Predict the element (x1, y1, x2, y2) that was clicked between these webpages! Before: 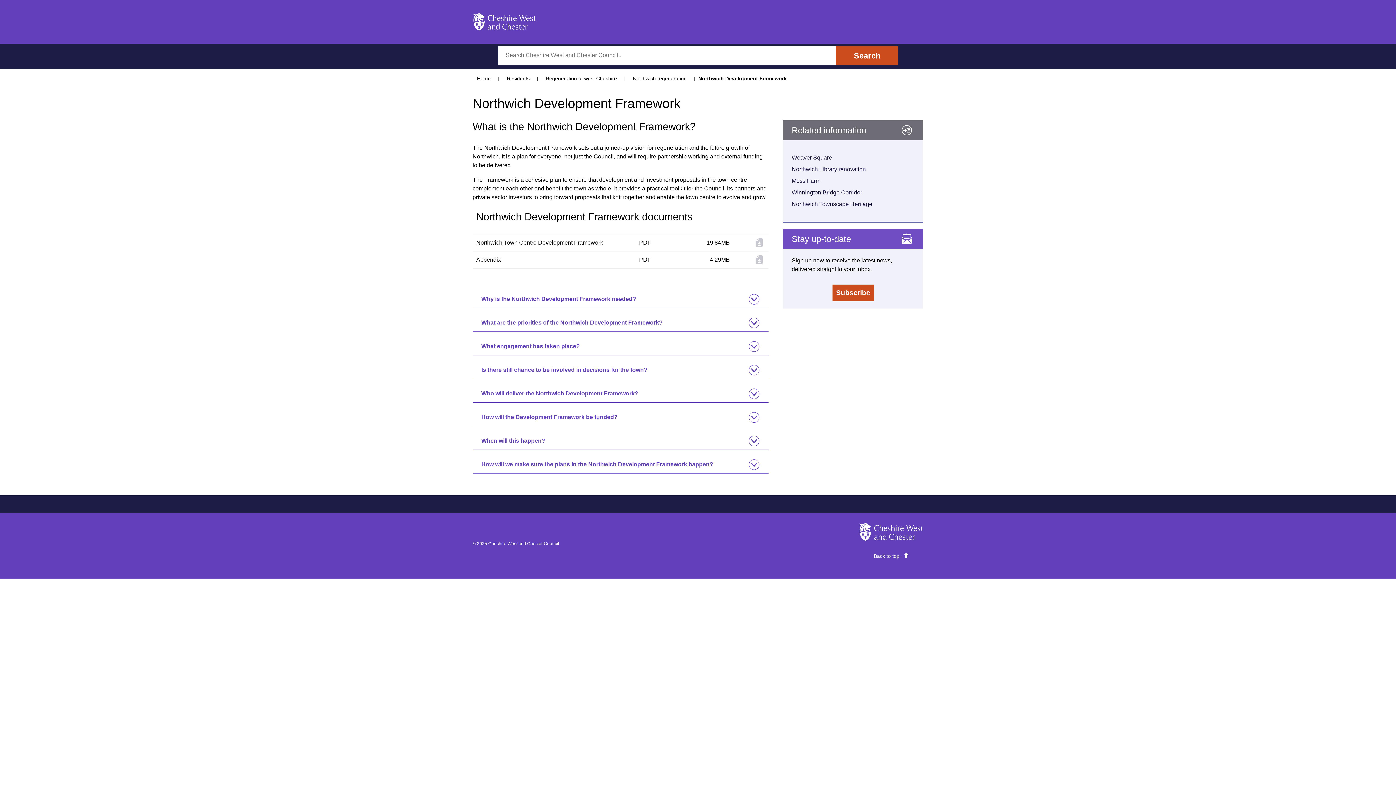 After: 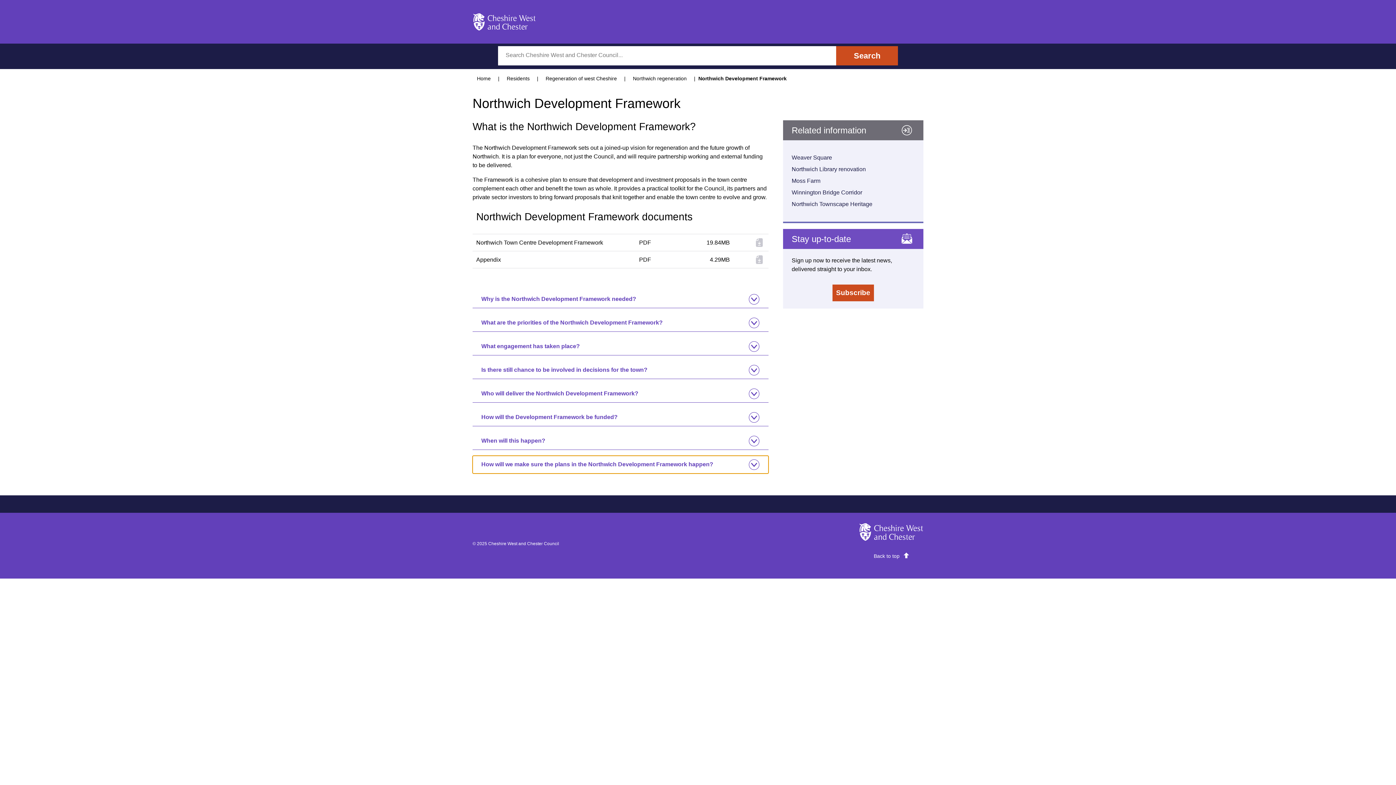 Action: label: How will we make sure the plans in the Northwich Development Framework happen? bbox: (472, 456, 768, 473)